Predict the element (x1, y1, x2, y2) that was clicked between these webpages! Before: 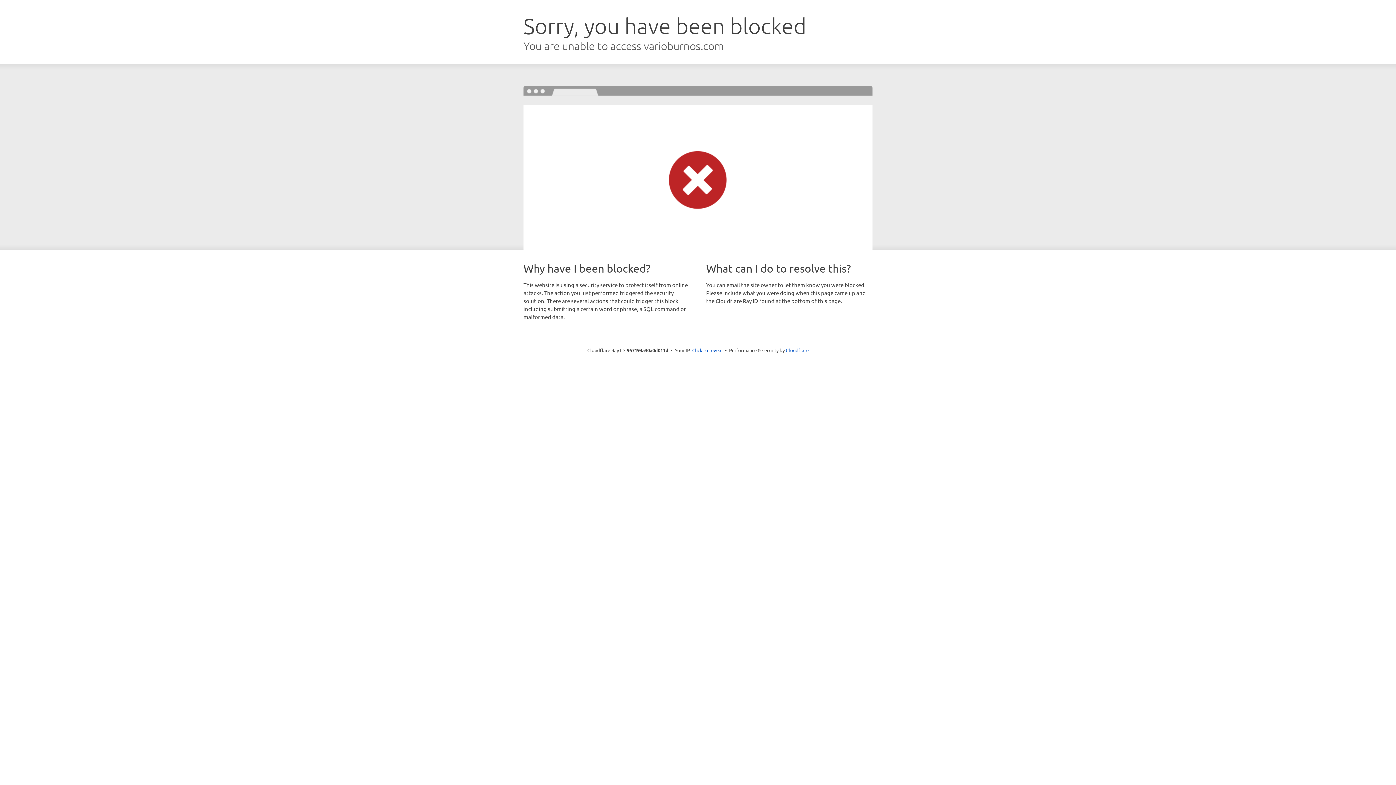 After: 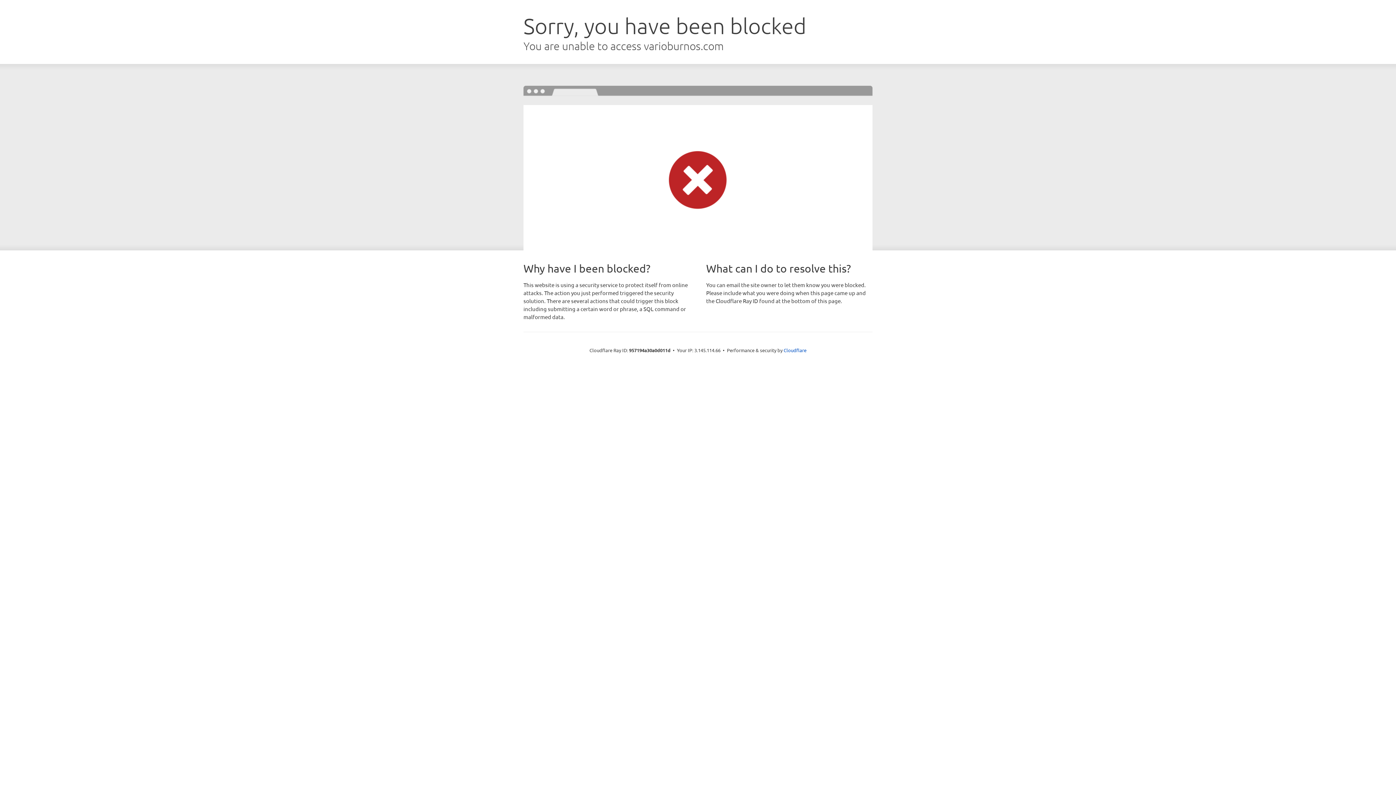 Action: bbox: (692, 346, 722, 353) label: Click to reveal